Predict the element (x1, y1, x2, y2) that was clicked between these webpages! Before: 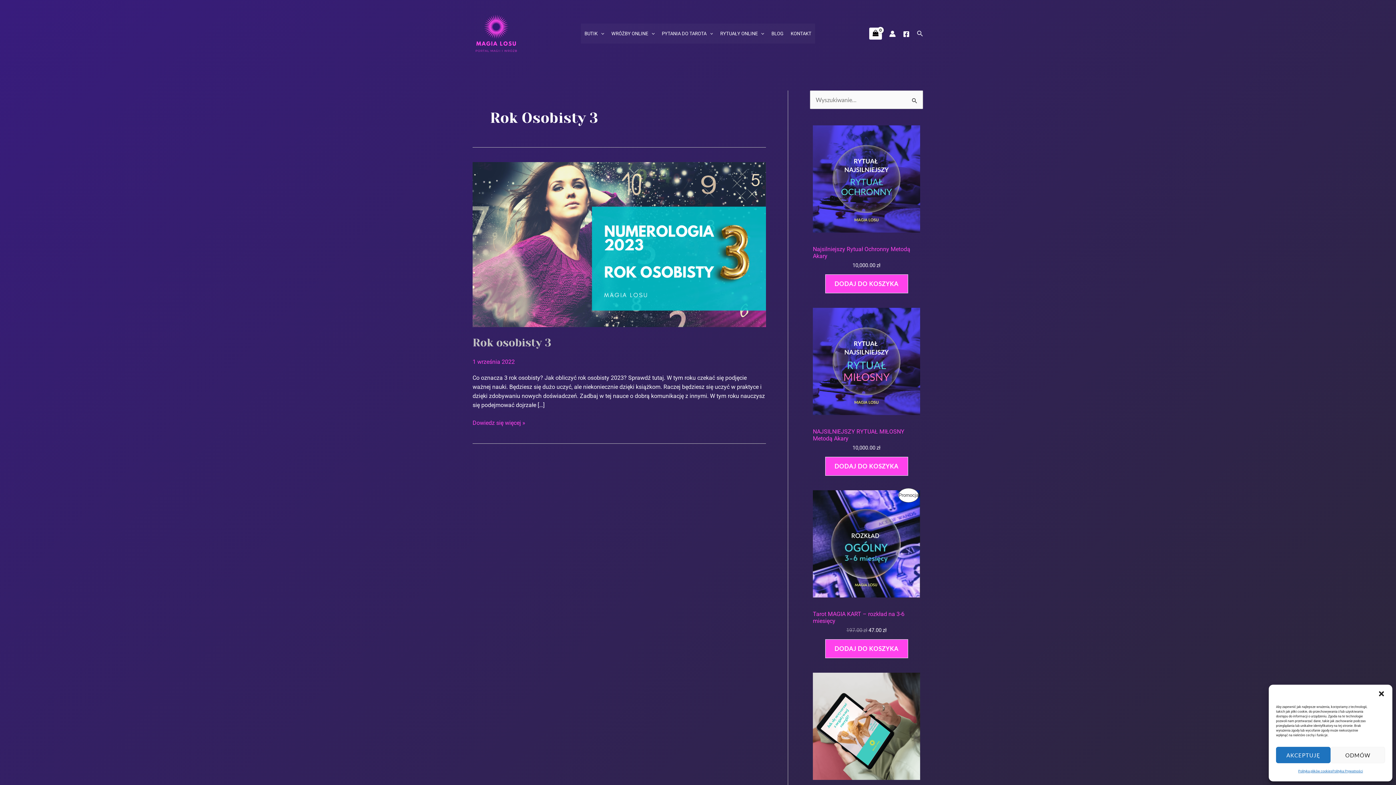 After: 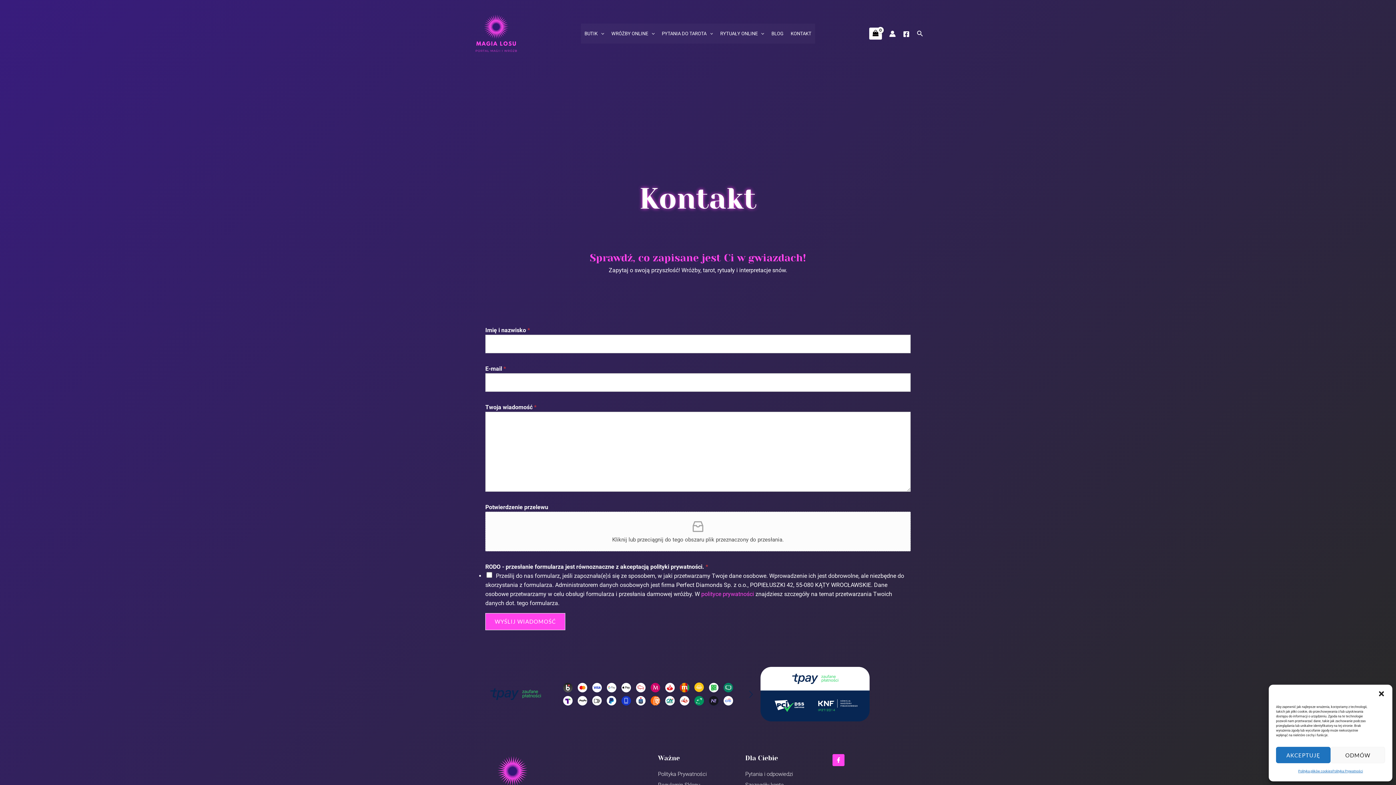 Action: bbox: (787, 23, 815, 43) label: KONTAKT